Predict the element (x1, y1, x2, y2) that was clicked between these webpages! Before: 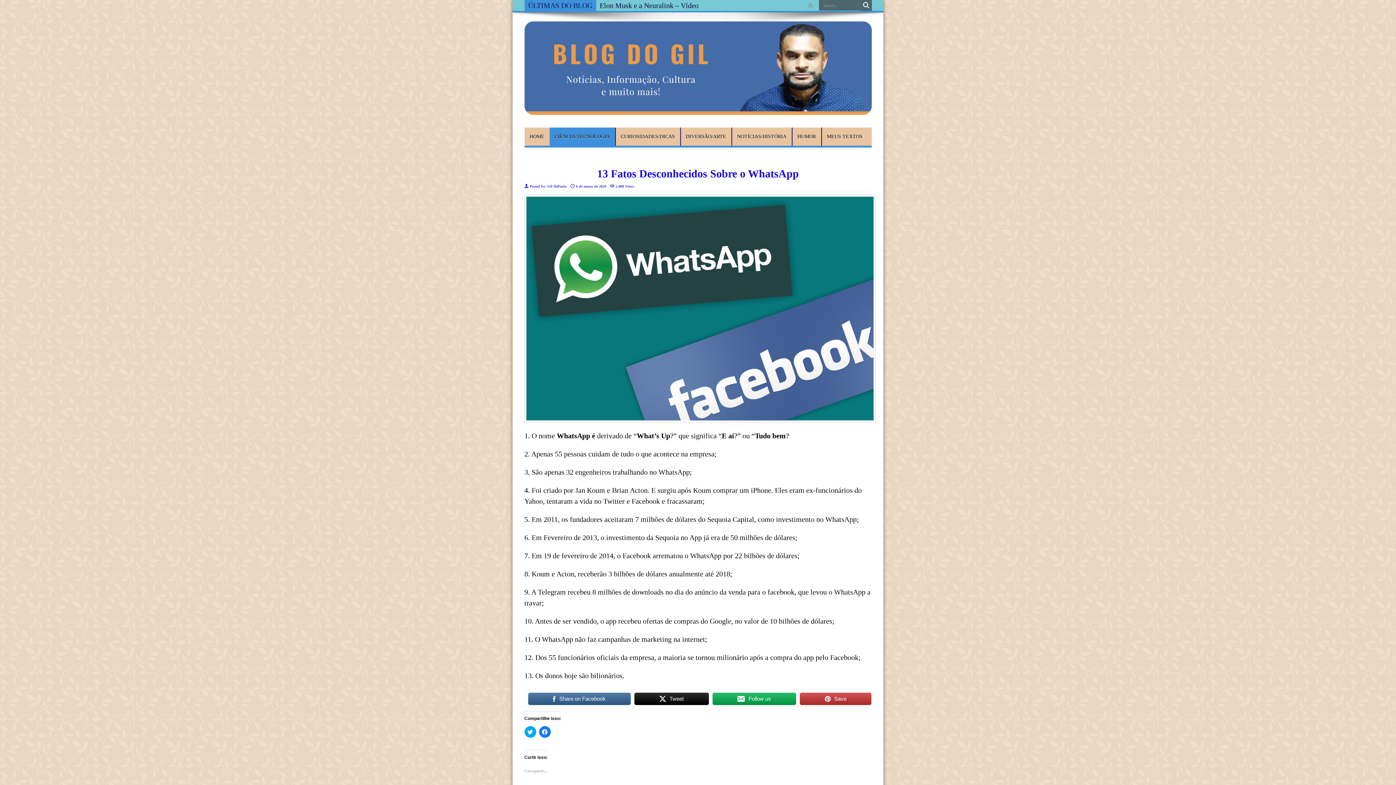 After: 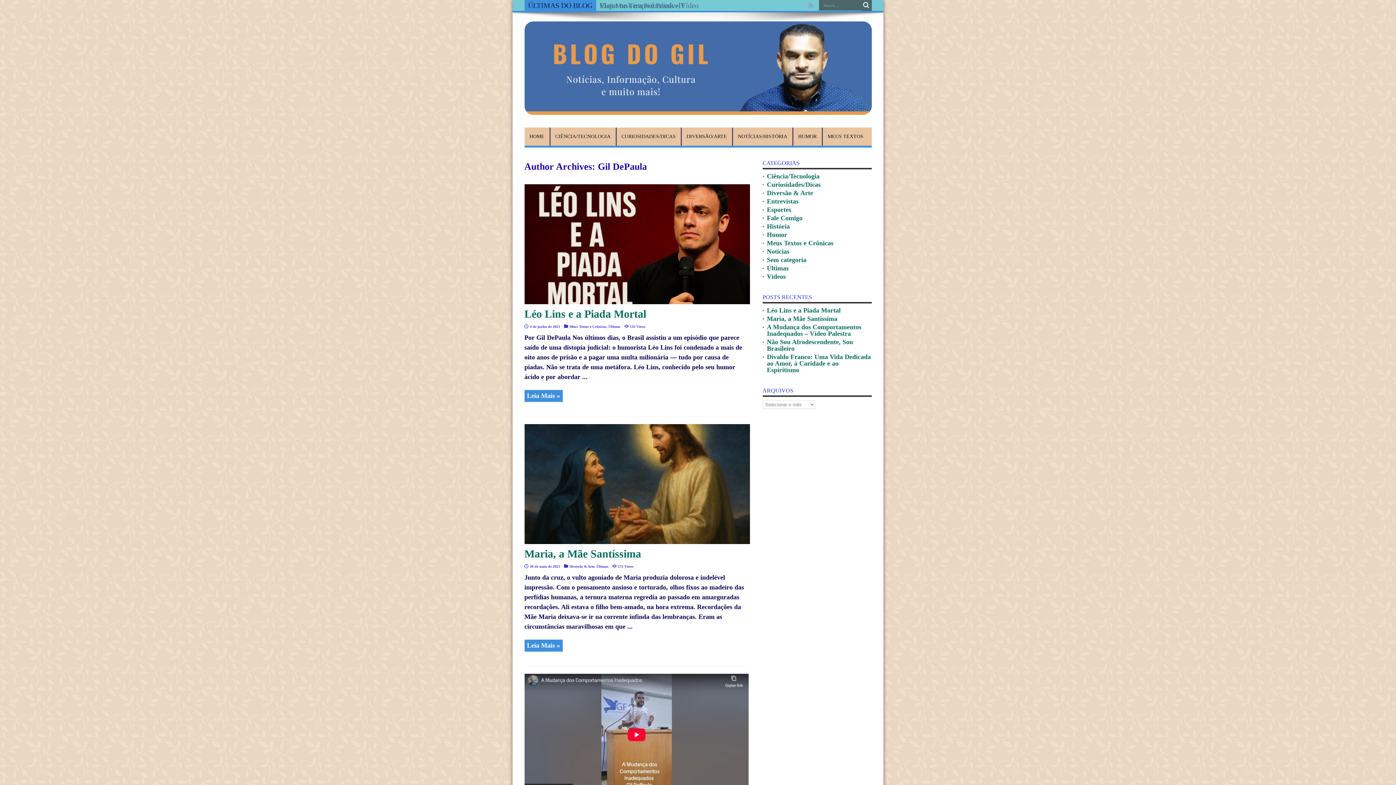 Action: label: Gil DePaula bbox: (547, 184, 566, 188)